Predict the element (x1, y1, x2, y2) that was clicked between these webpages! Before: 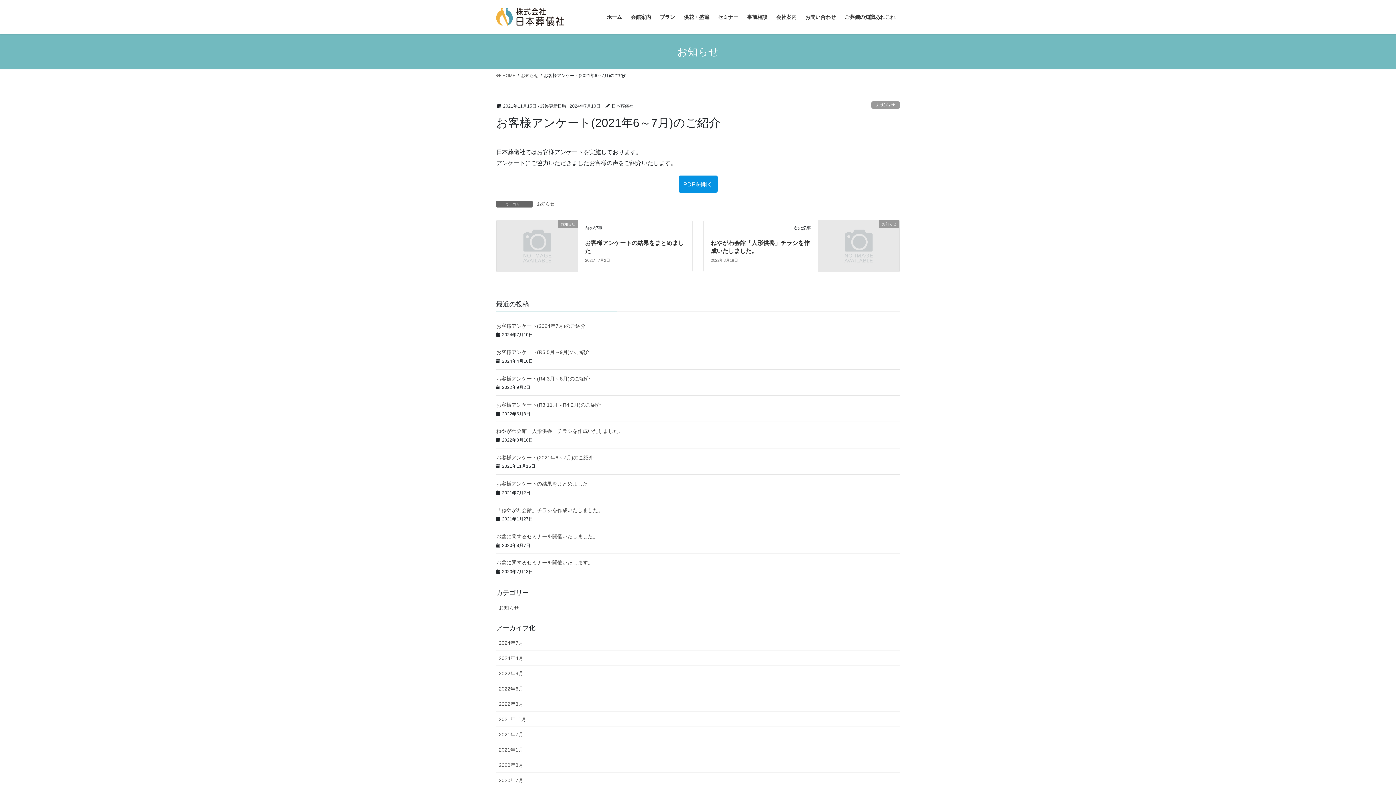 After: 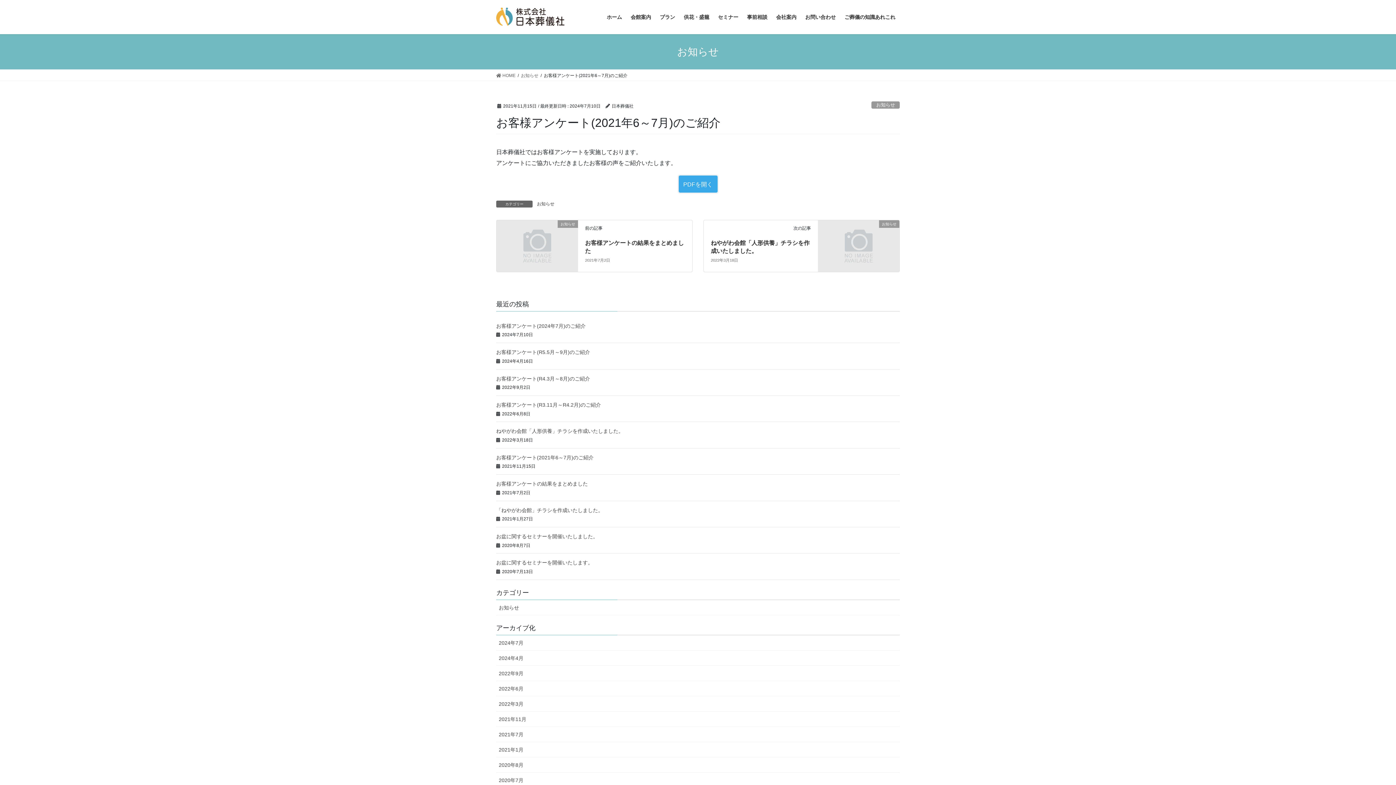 Action: bbox: (678, 175, 717, 192) label: PDFを開く